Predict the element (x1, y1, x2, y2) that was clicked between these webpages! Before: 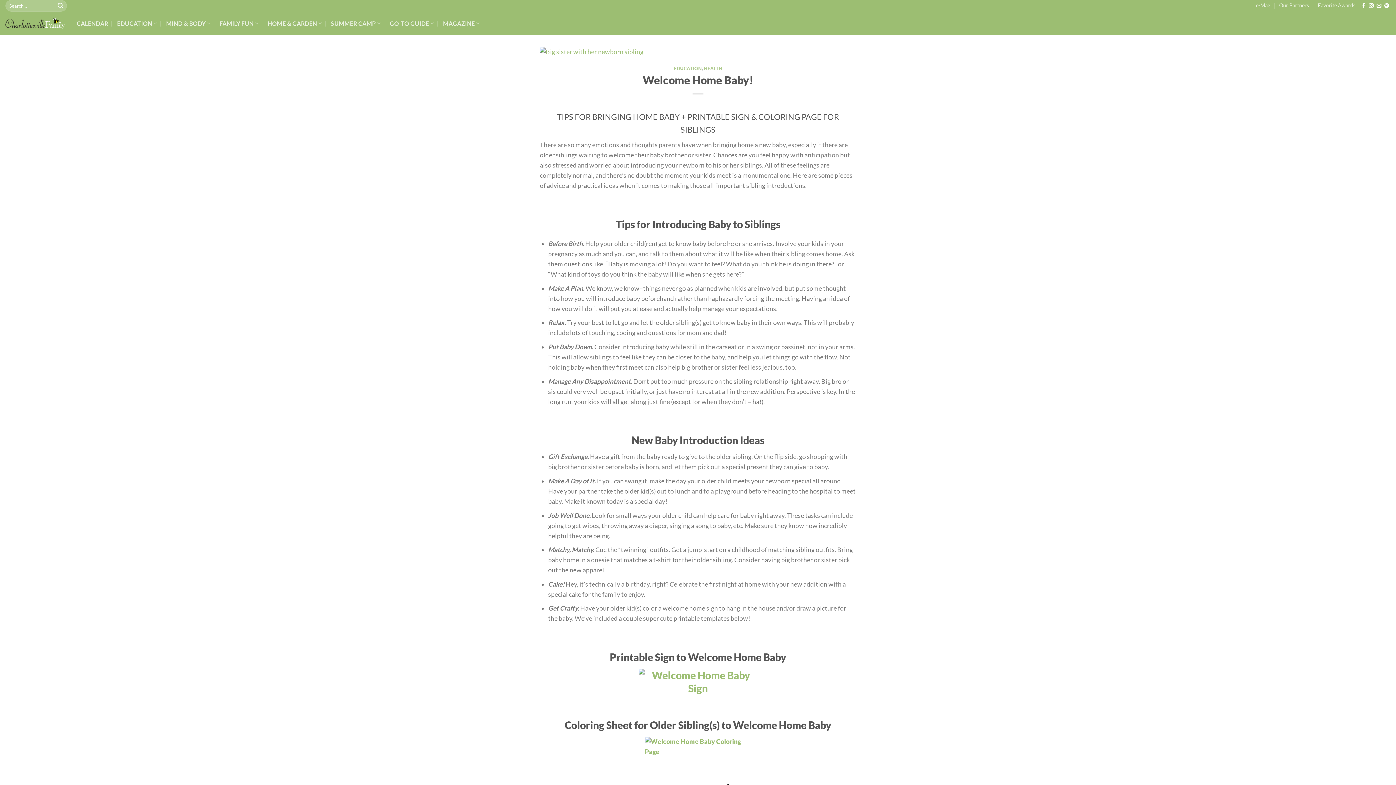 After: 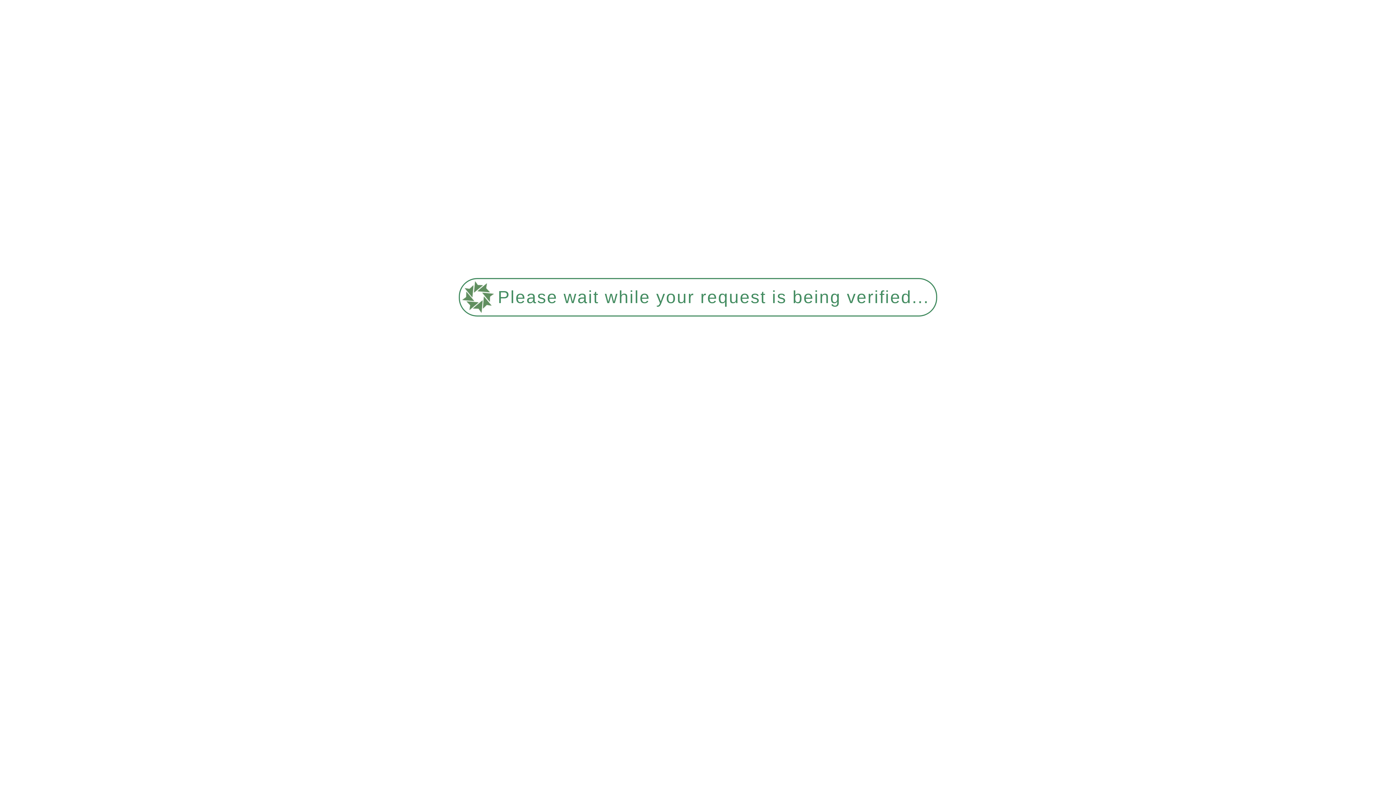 Action: bbox: (1256, 0, 1270, 10) label: e-Mag